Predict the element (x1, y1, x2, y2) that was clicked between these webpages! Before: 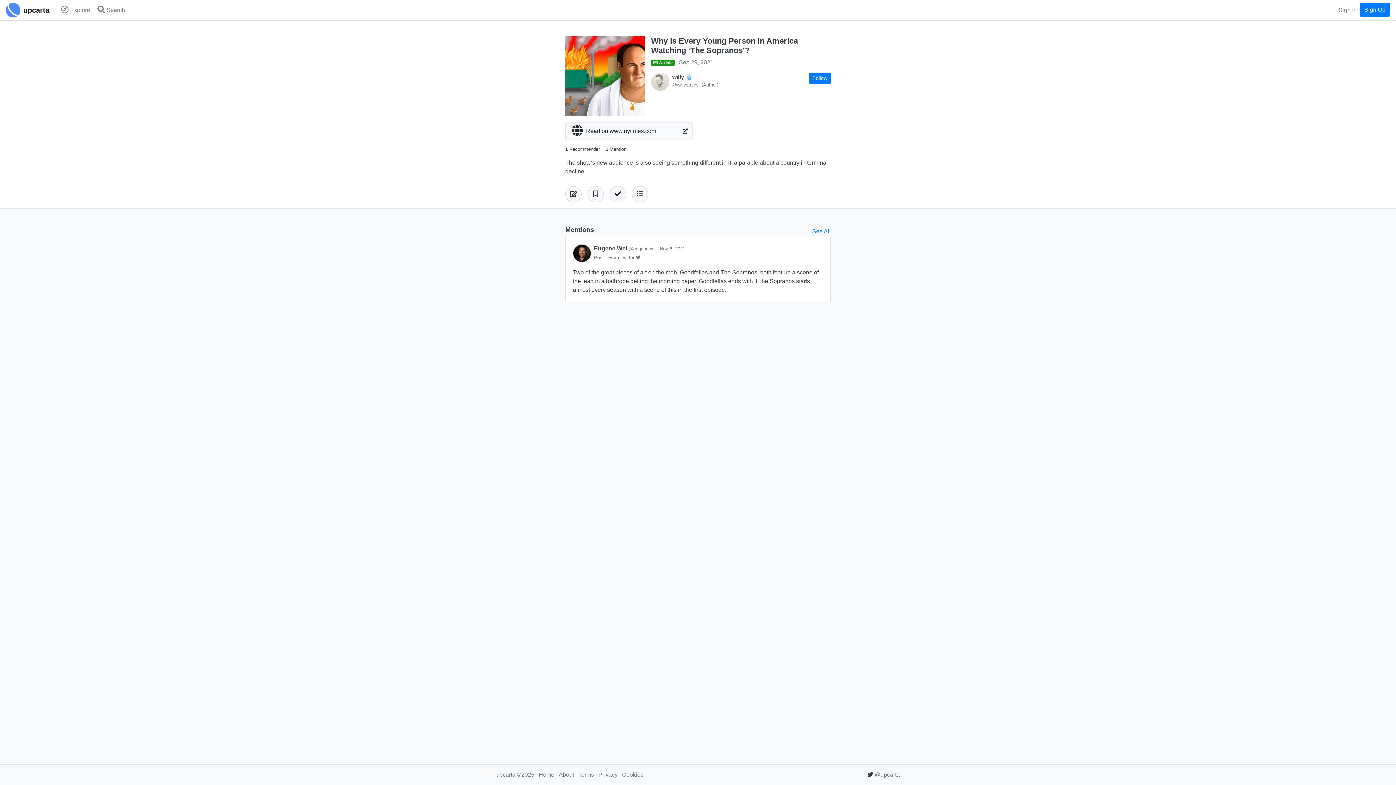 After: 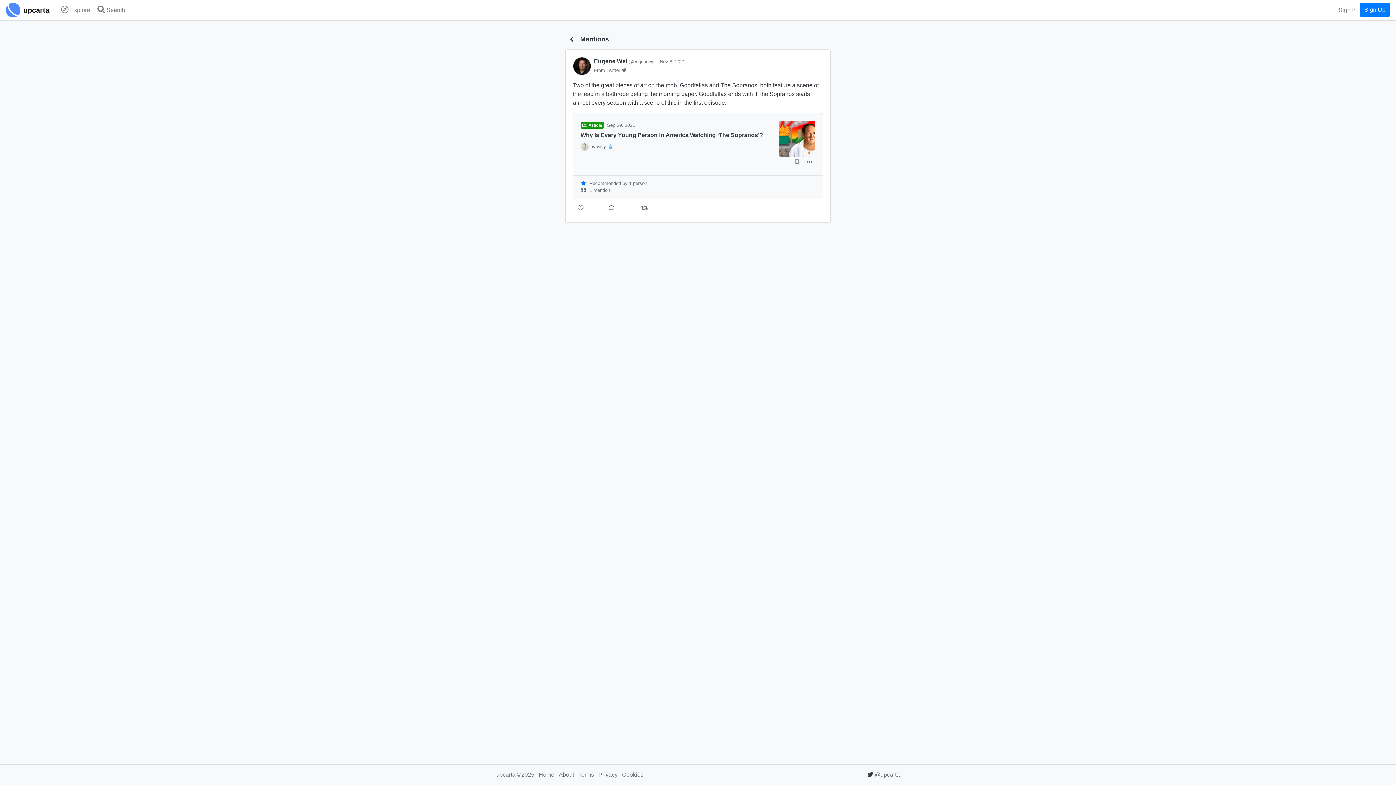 Action: bbox: (605, 146, 626, 152) label: 1 Mention